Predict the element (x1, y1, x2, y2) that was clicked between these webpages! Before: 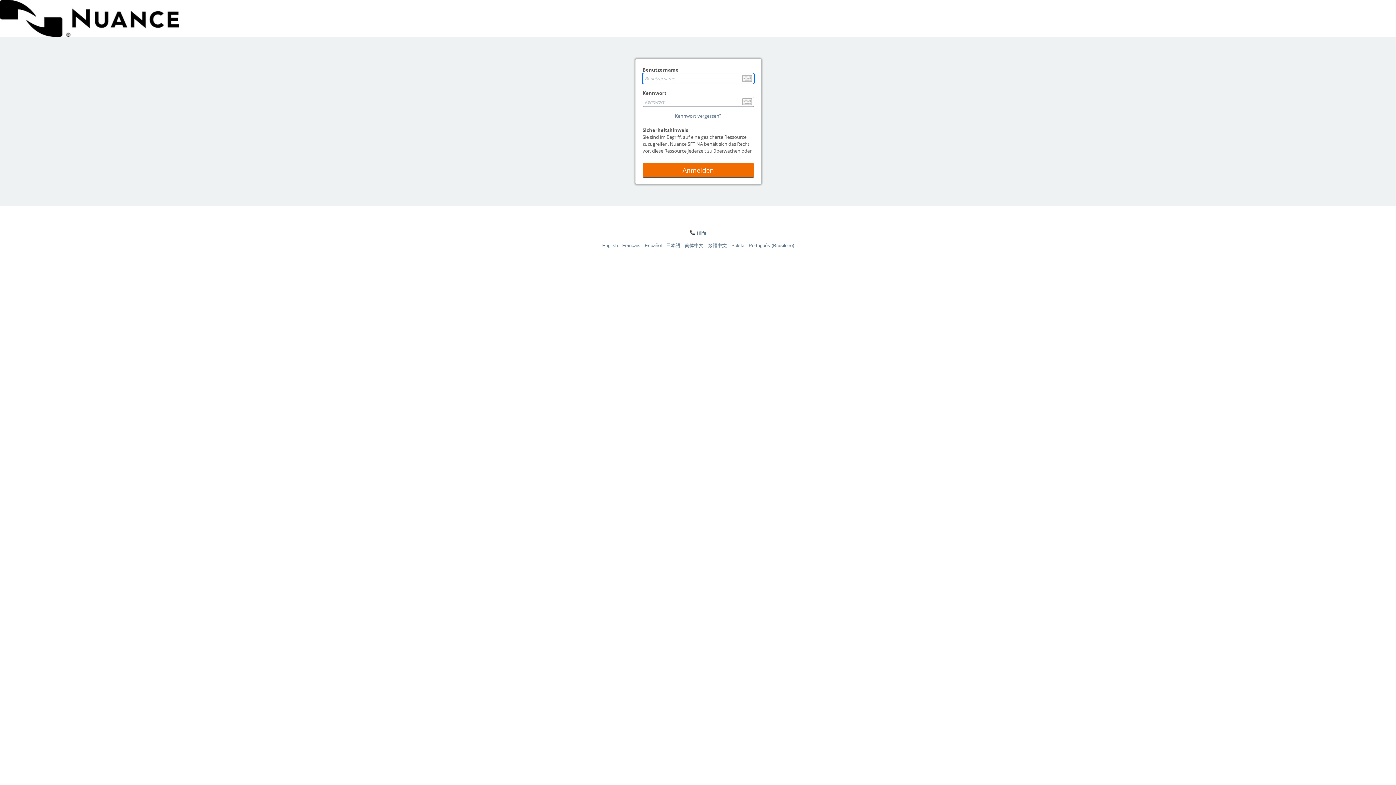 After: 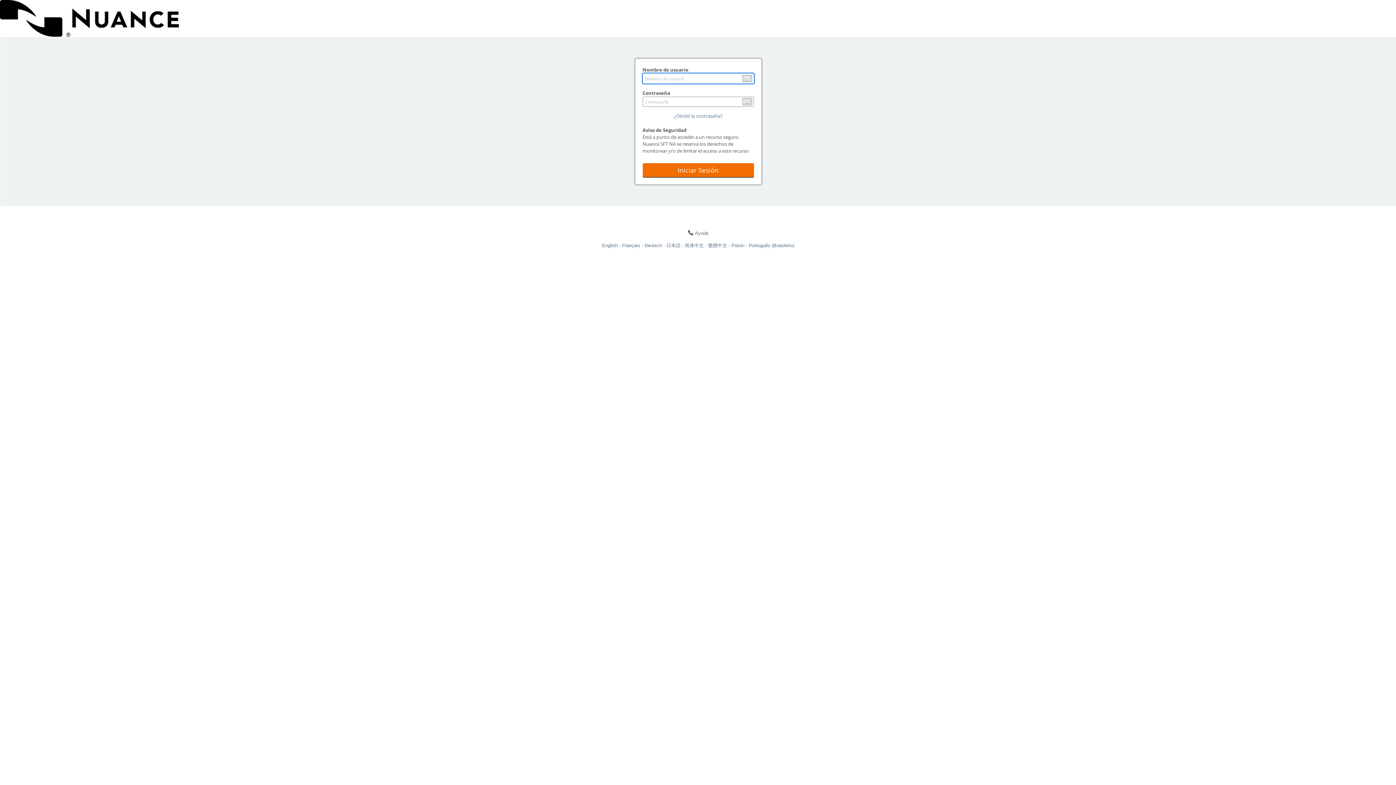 Action: label: Español bbox: (644, 242, 666, 248)